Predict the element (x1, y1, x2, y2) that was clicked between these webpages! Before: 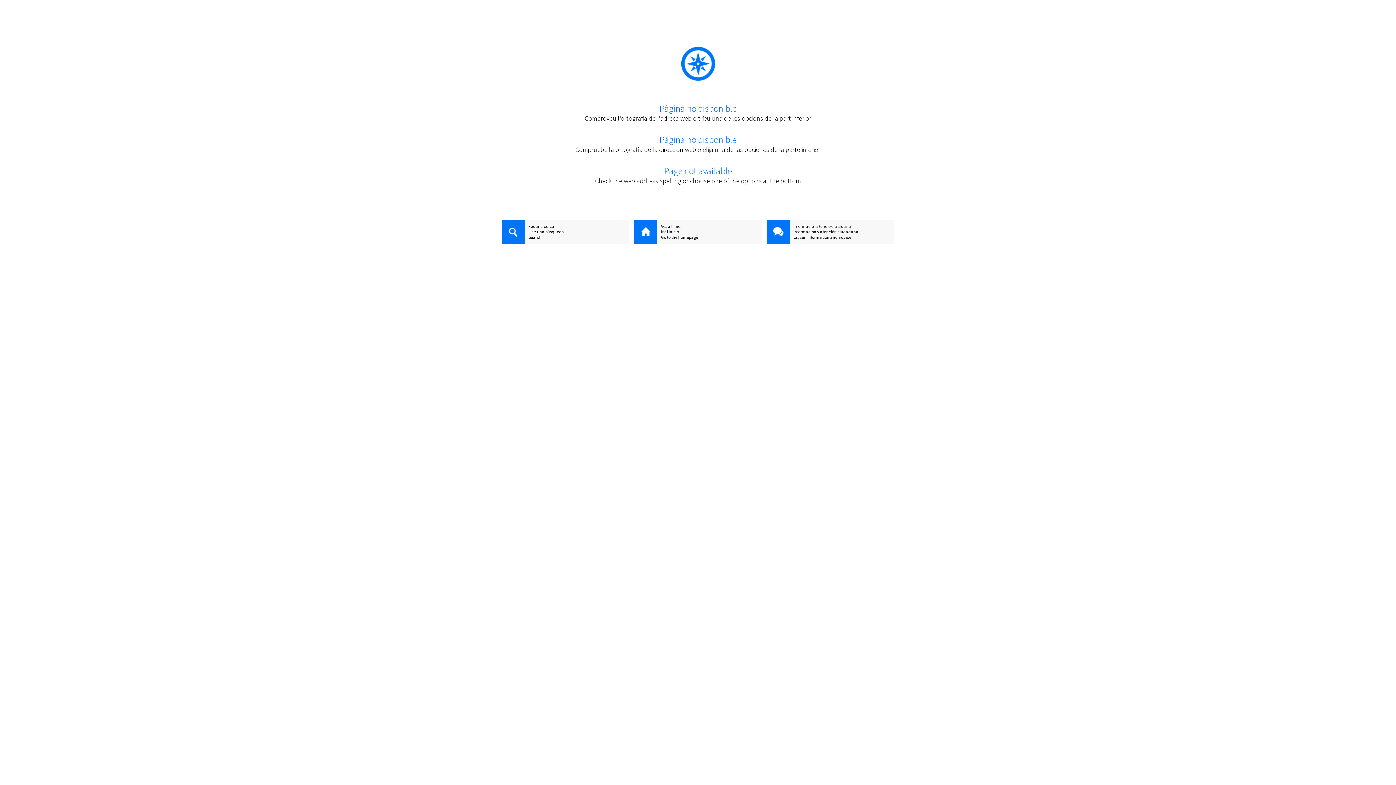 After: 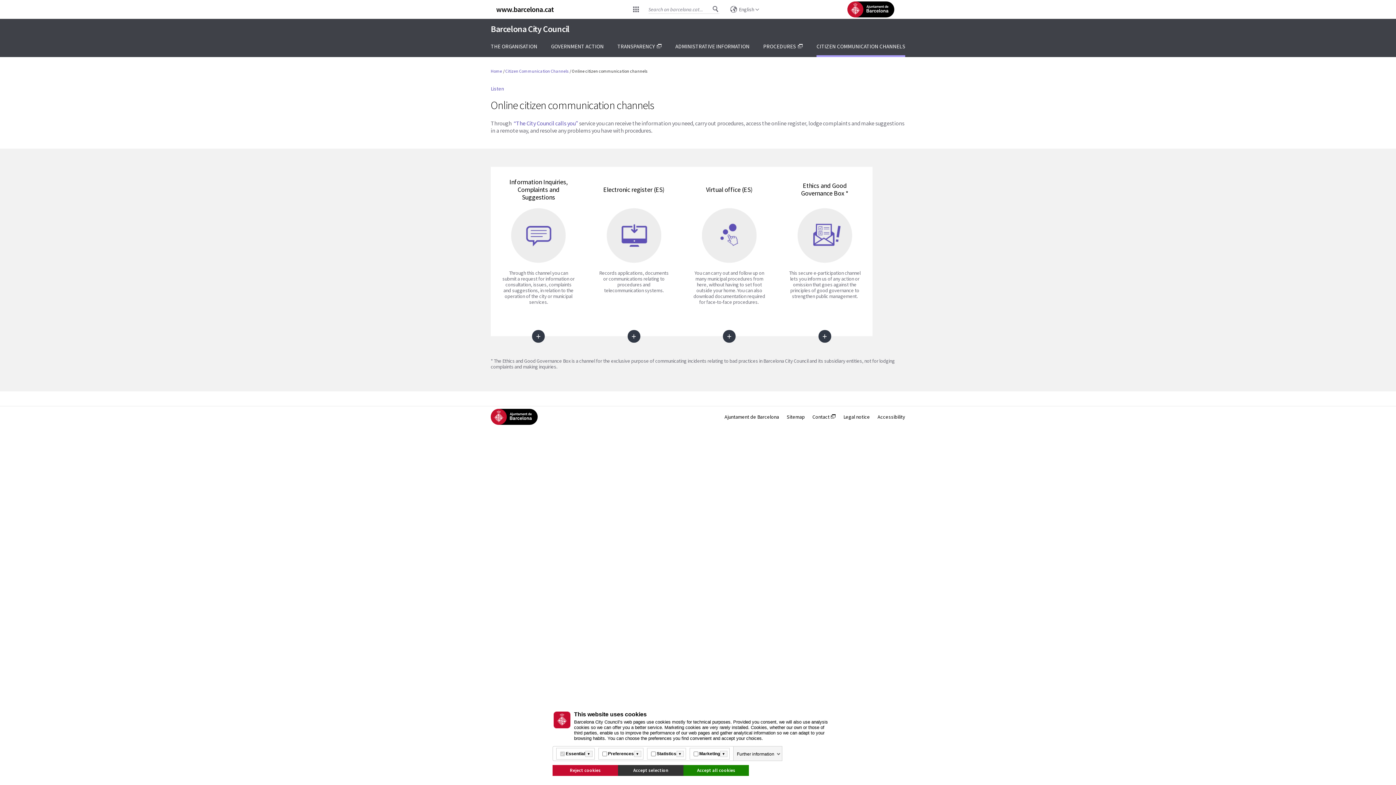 Action: bbox: (766, 234, 894, 240) label: Citizen information and advice